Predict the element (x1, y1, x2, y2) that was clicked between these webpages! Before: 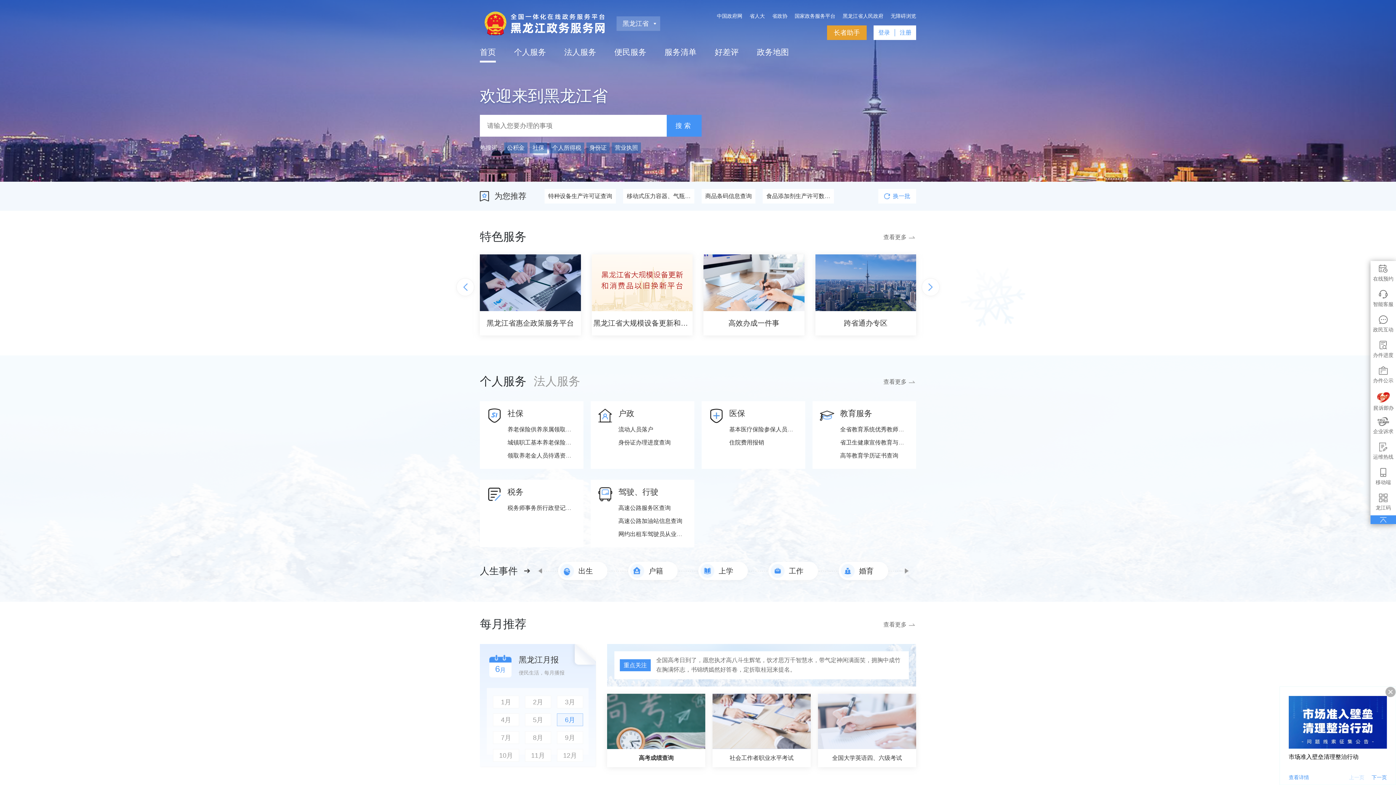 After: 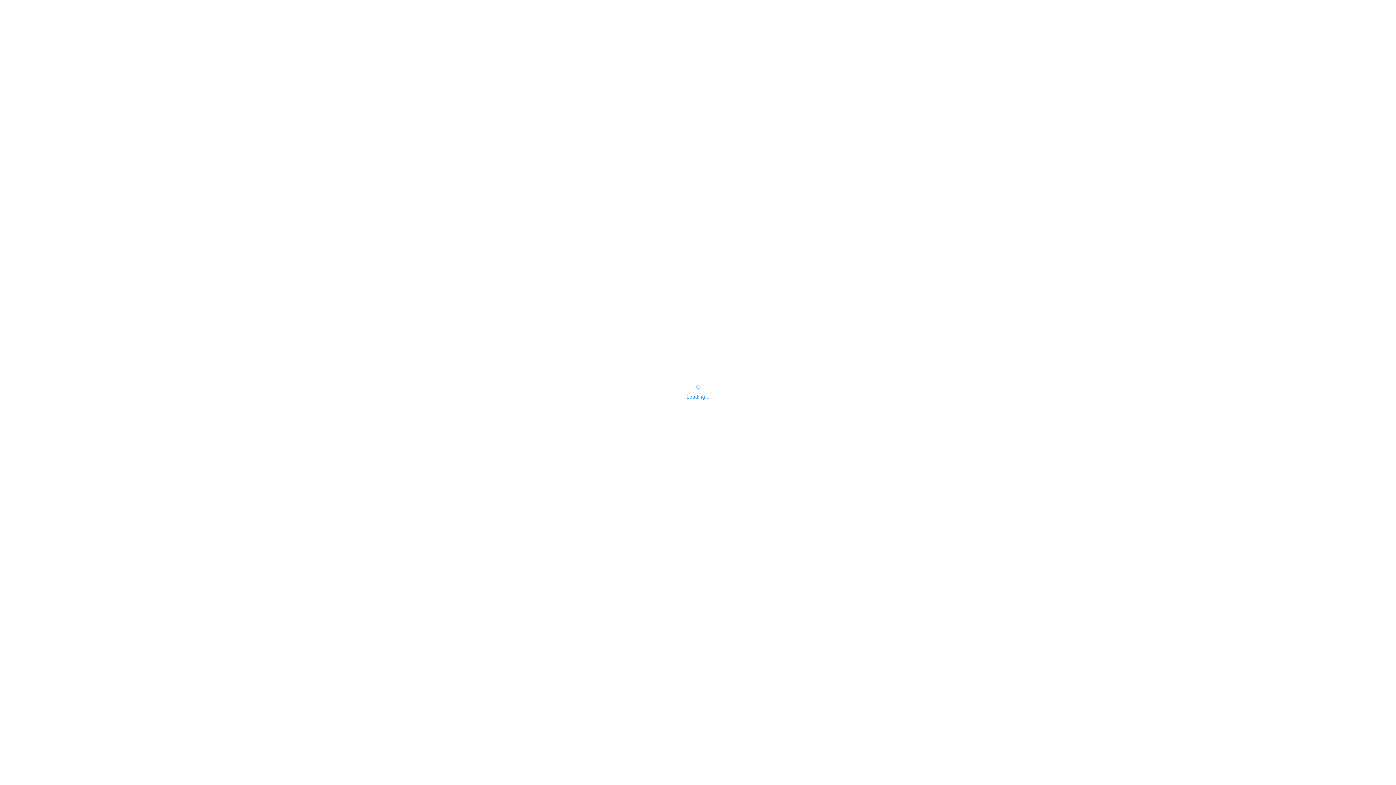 Action: bbox: (623, 189, 694, 203) label: 移动式压力容器、气瓶充装许可证查询